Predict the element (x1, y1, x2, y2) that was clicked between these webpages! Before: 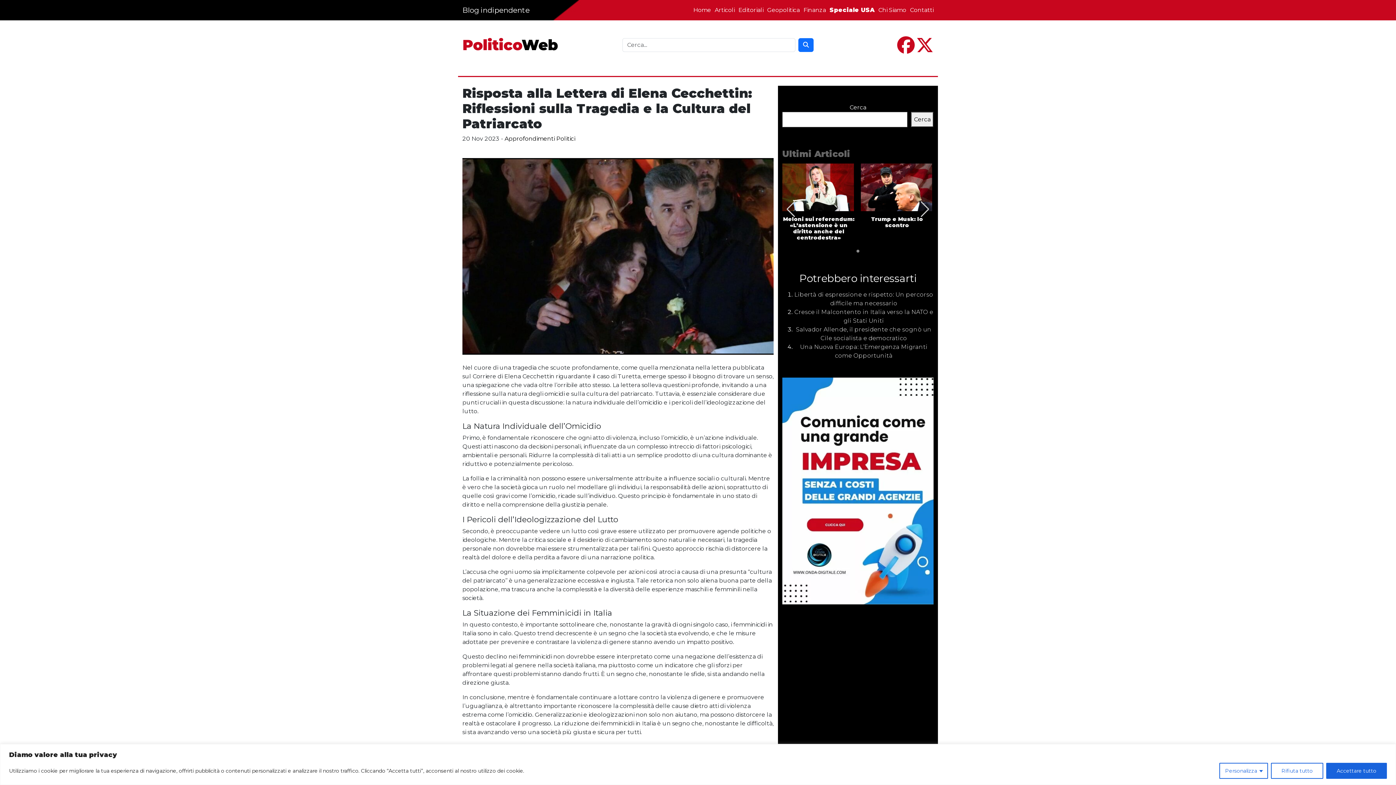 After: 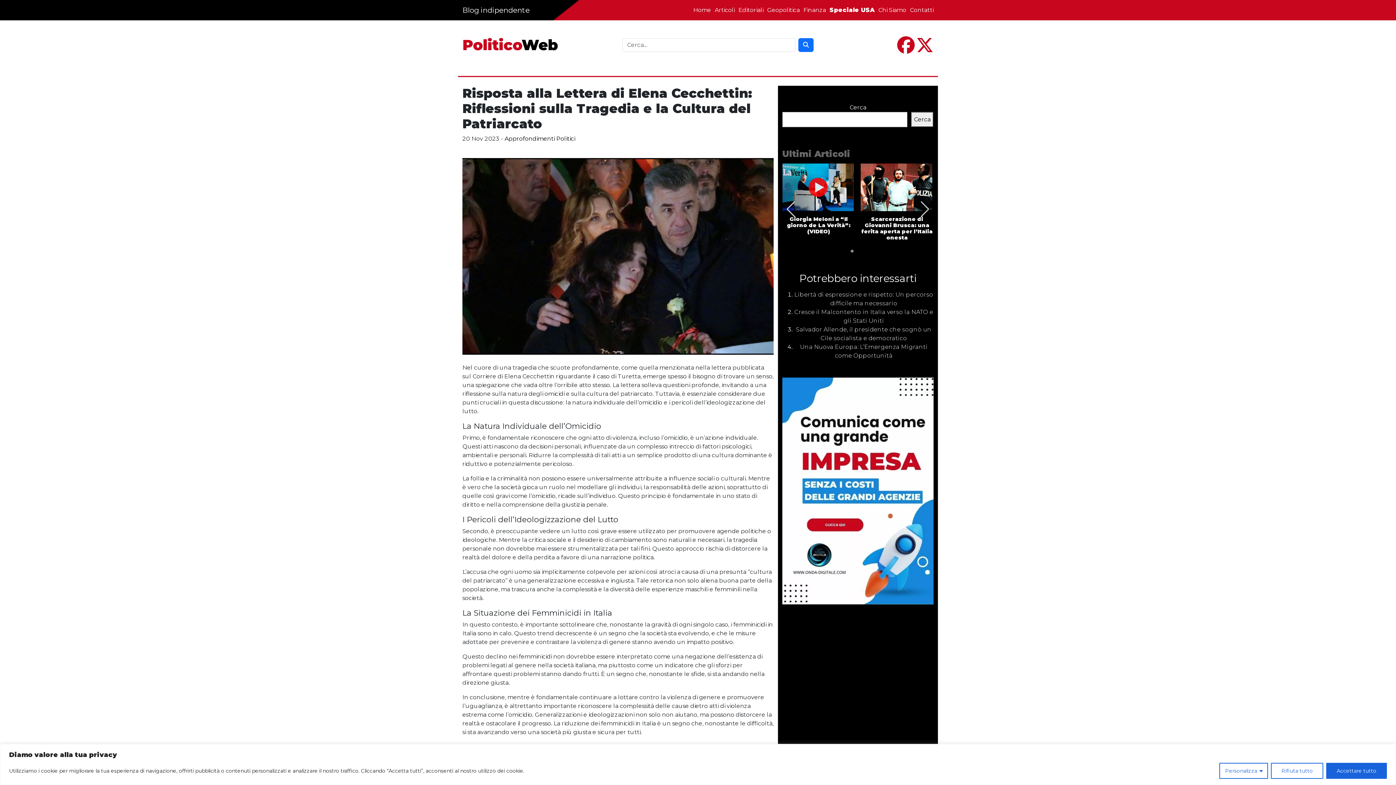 Action: bbox: (782, 487, 933, 494)